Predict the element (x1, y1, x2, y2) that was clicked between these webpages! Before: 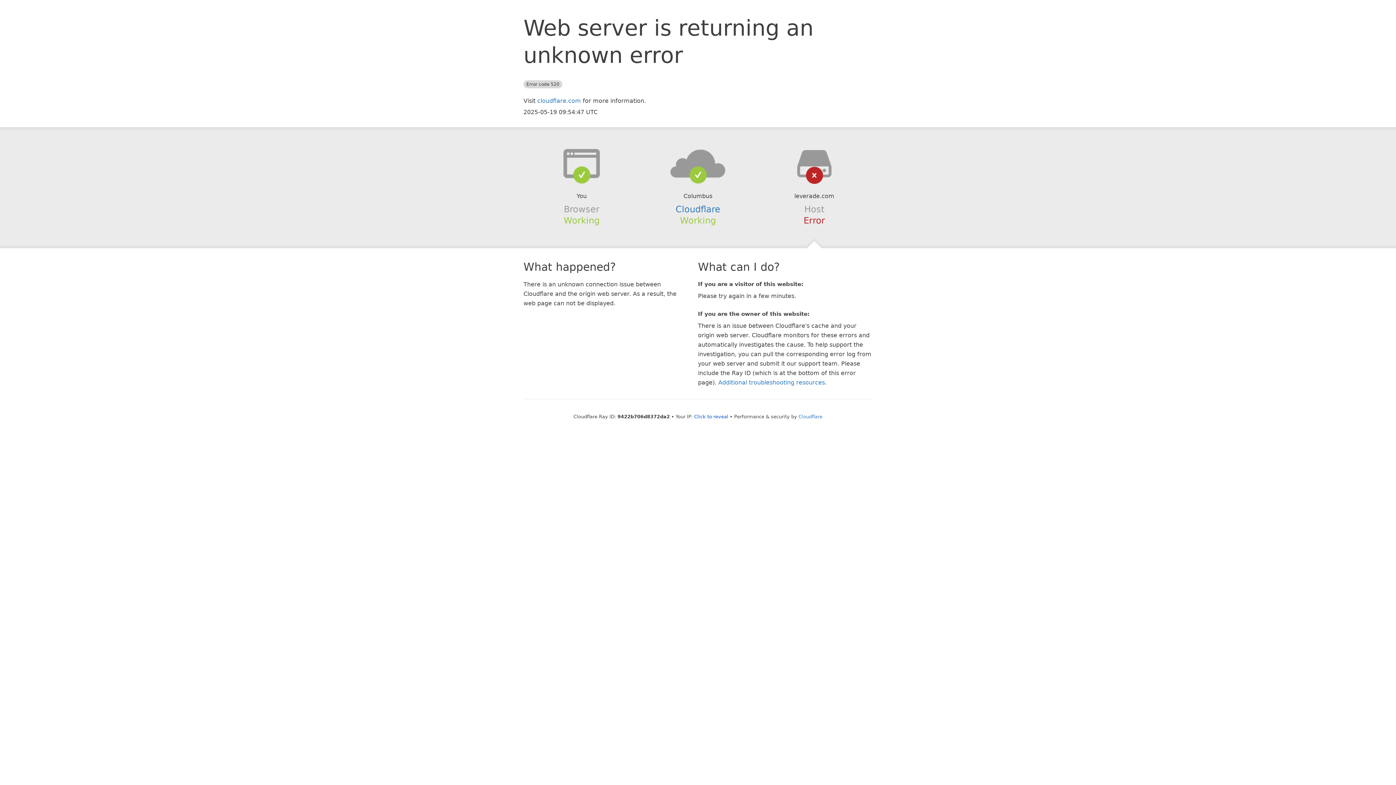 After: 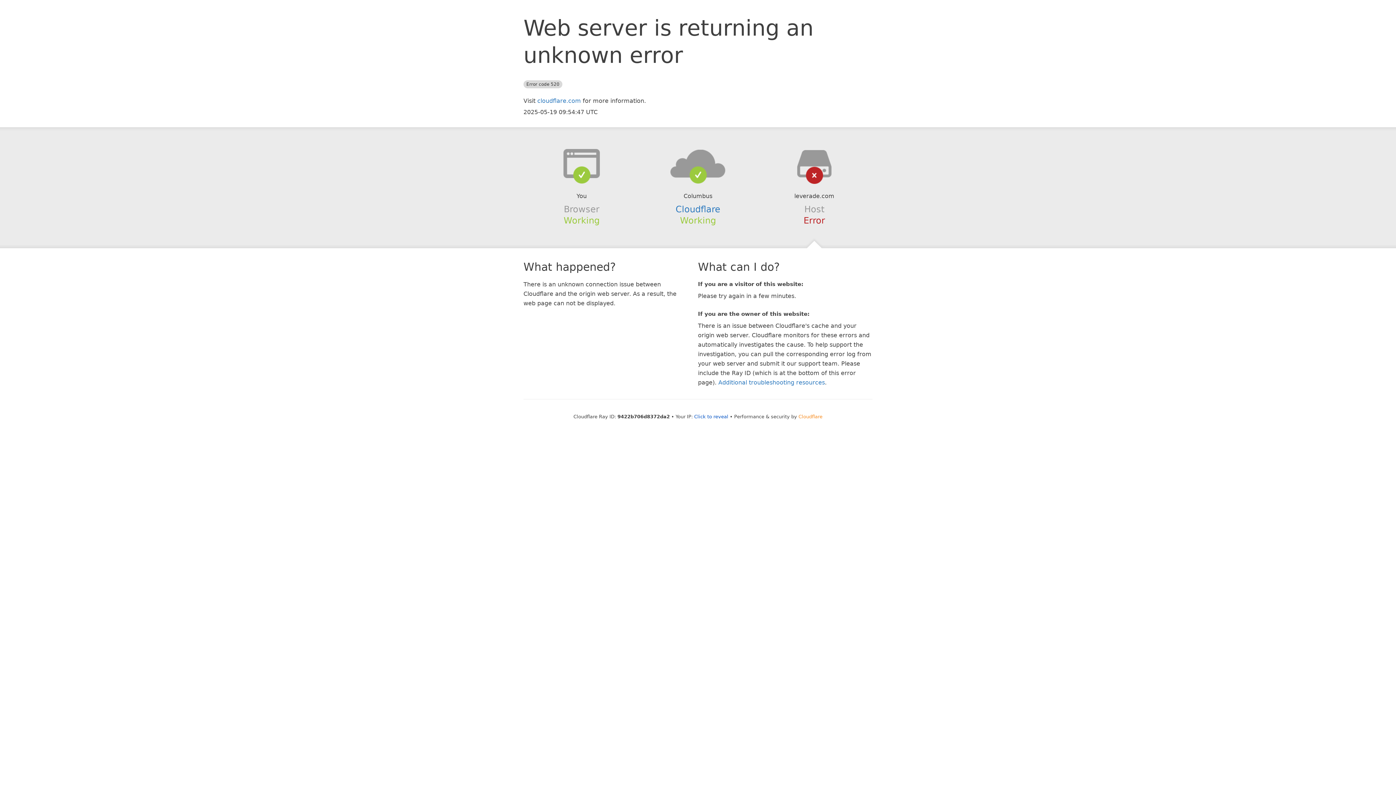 Action: label: Cloudflare bbox: (798, 414, 822, 419)